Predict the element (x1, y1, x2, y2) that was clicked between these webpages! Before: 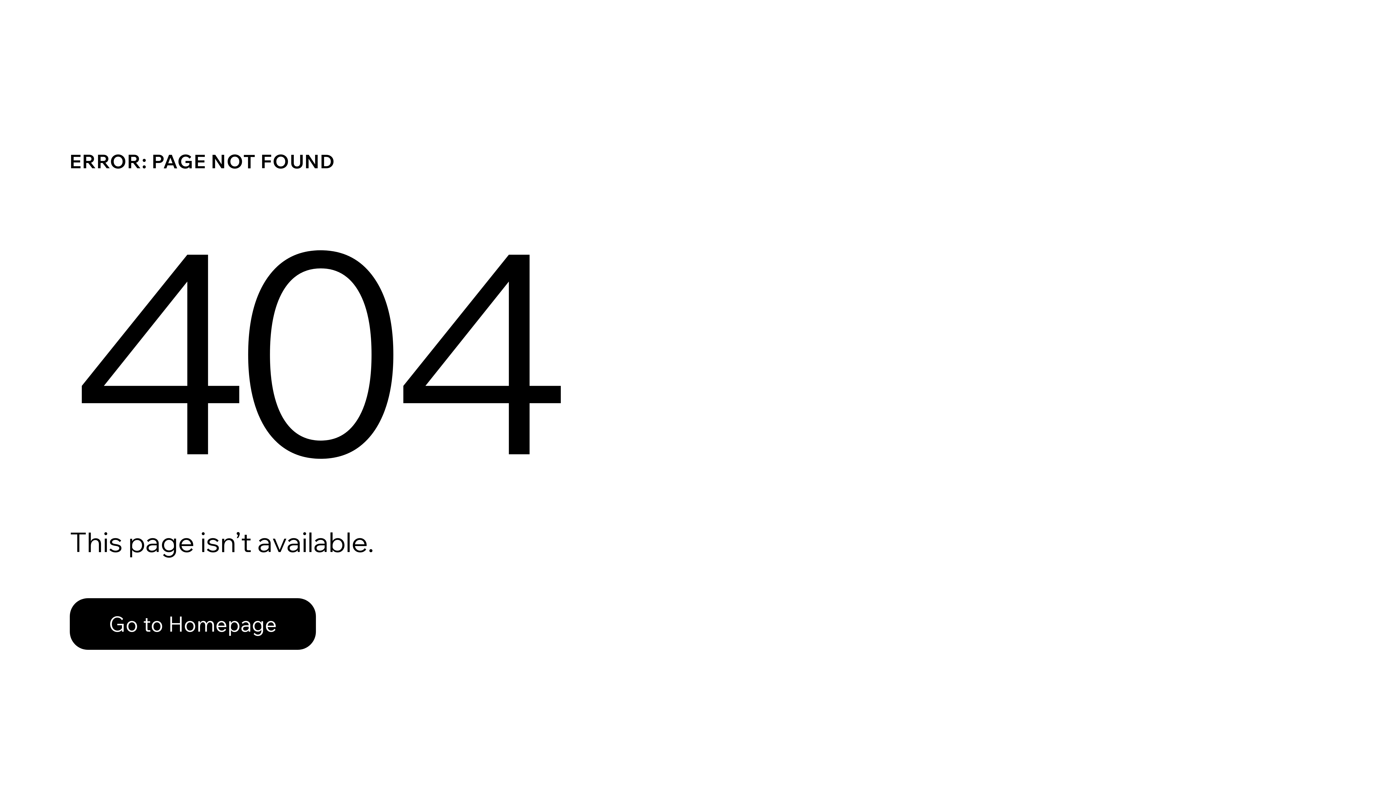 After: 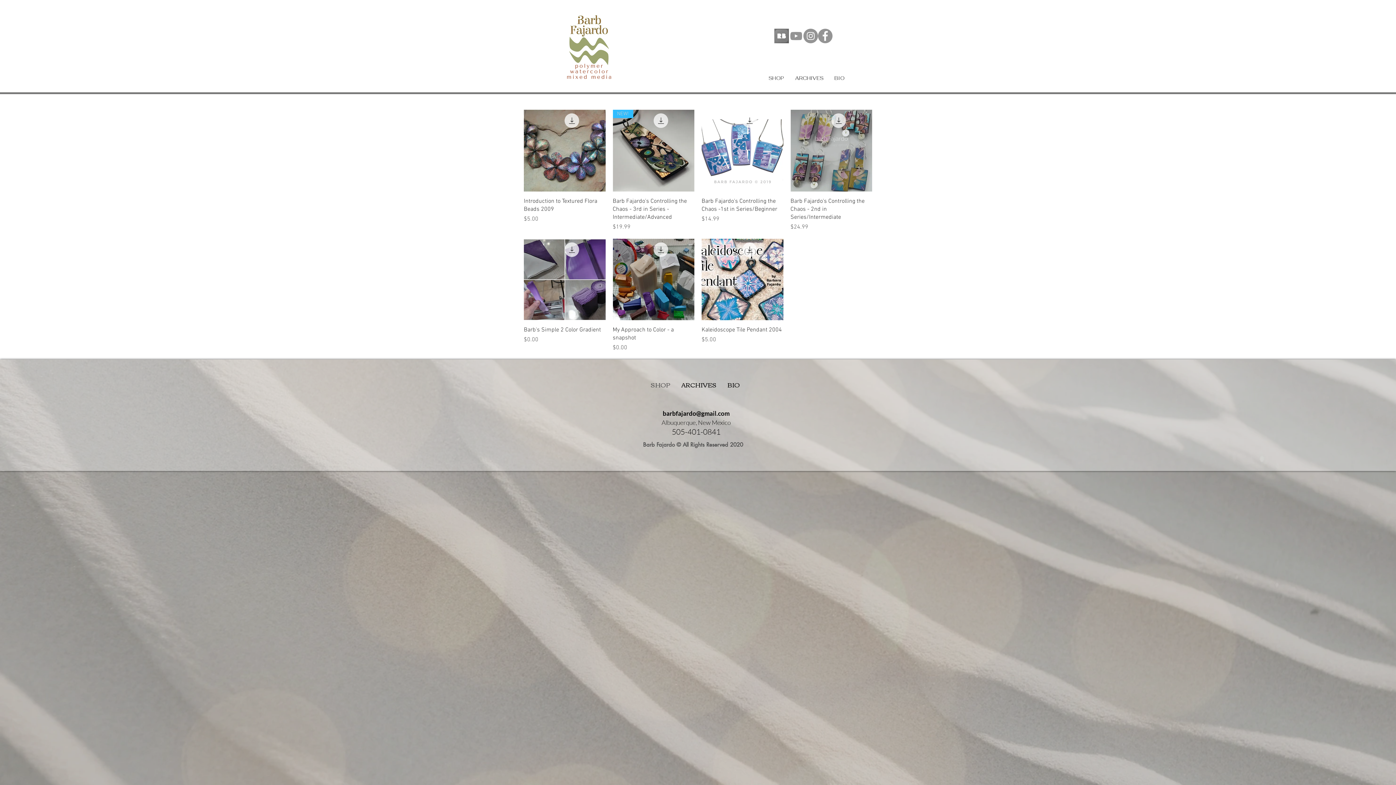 Action: label: Go to Homepage bbox: (69, 598, 316, 650)